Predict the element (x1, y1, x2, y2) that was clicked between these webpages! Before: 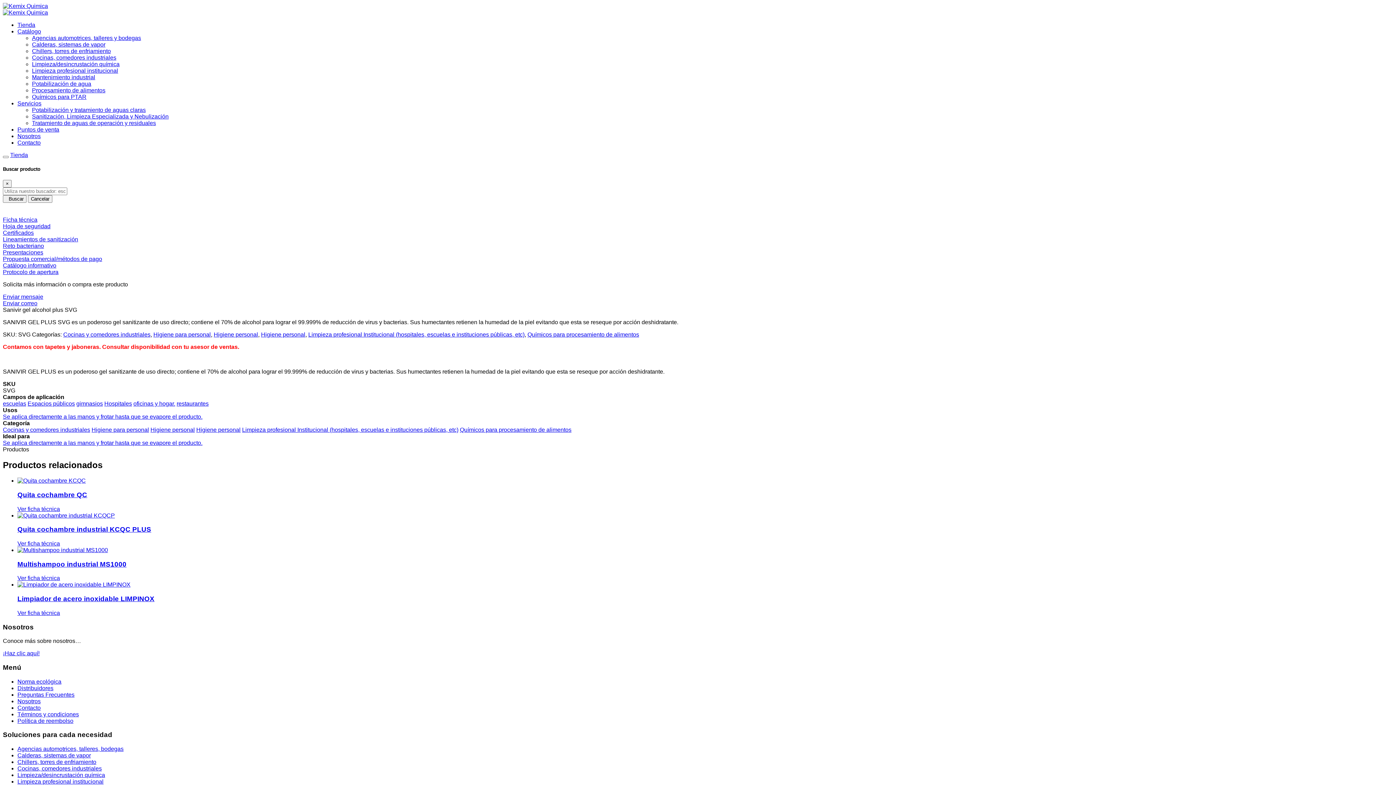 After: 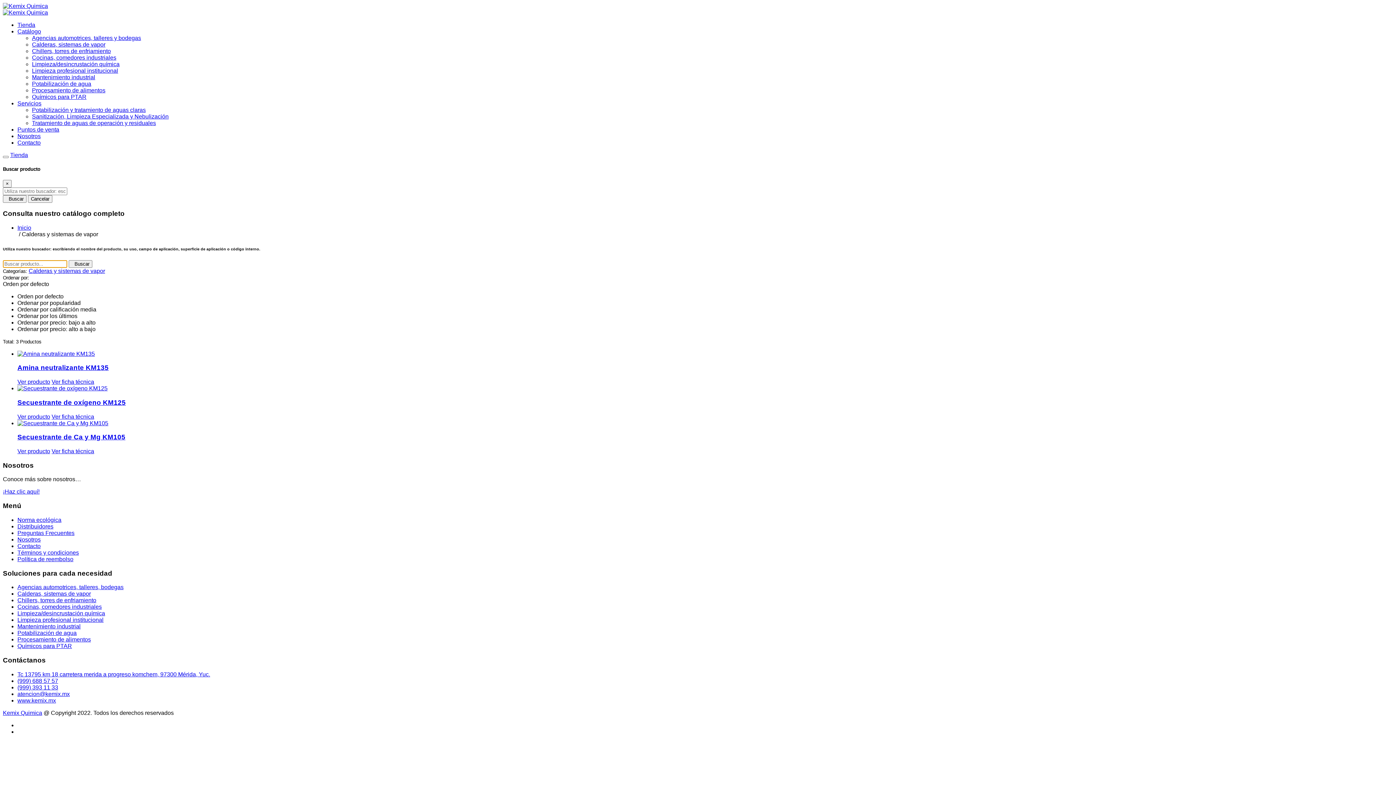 Action: bbox: (32, 41, 105, 47) label: Calderas, sistemas de vapor